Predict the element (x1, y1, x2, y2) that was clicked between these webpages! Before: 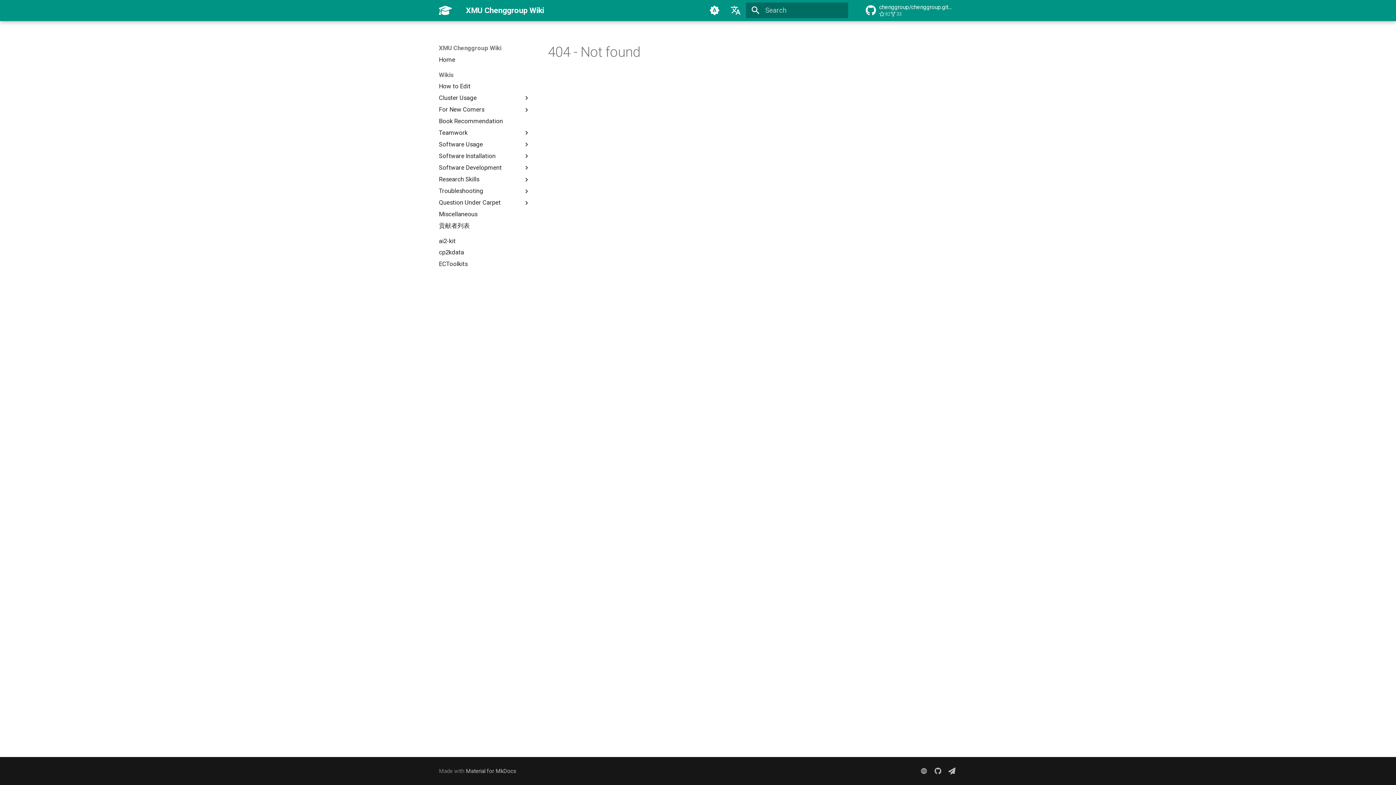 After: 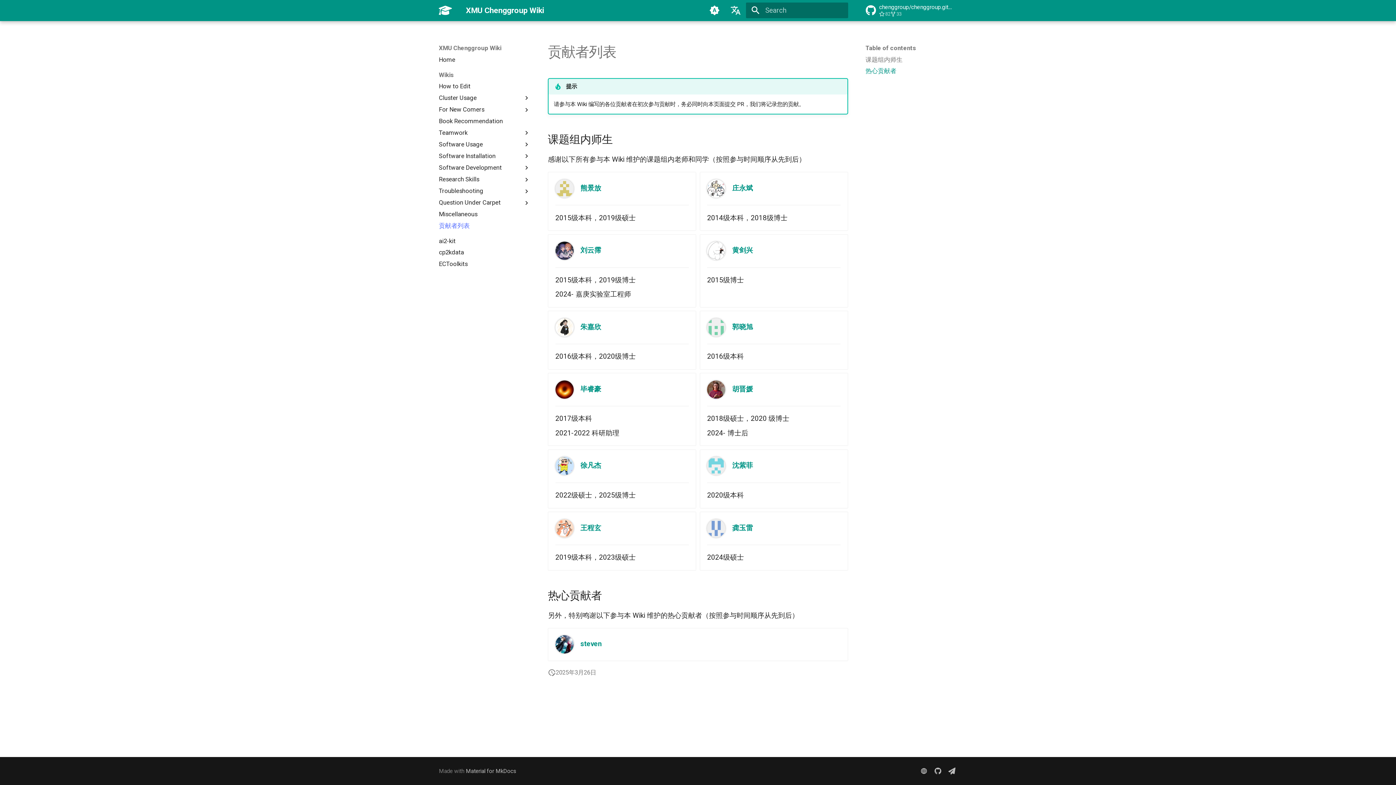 Action: label: 贡献者列表 bbox: (438, 222, 530, 229)